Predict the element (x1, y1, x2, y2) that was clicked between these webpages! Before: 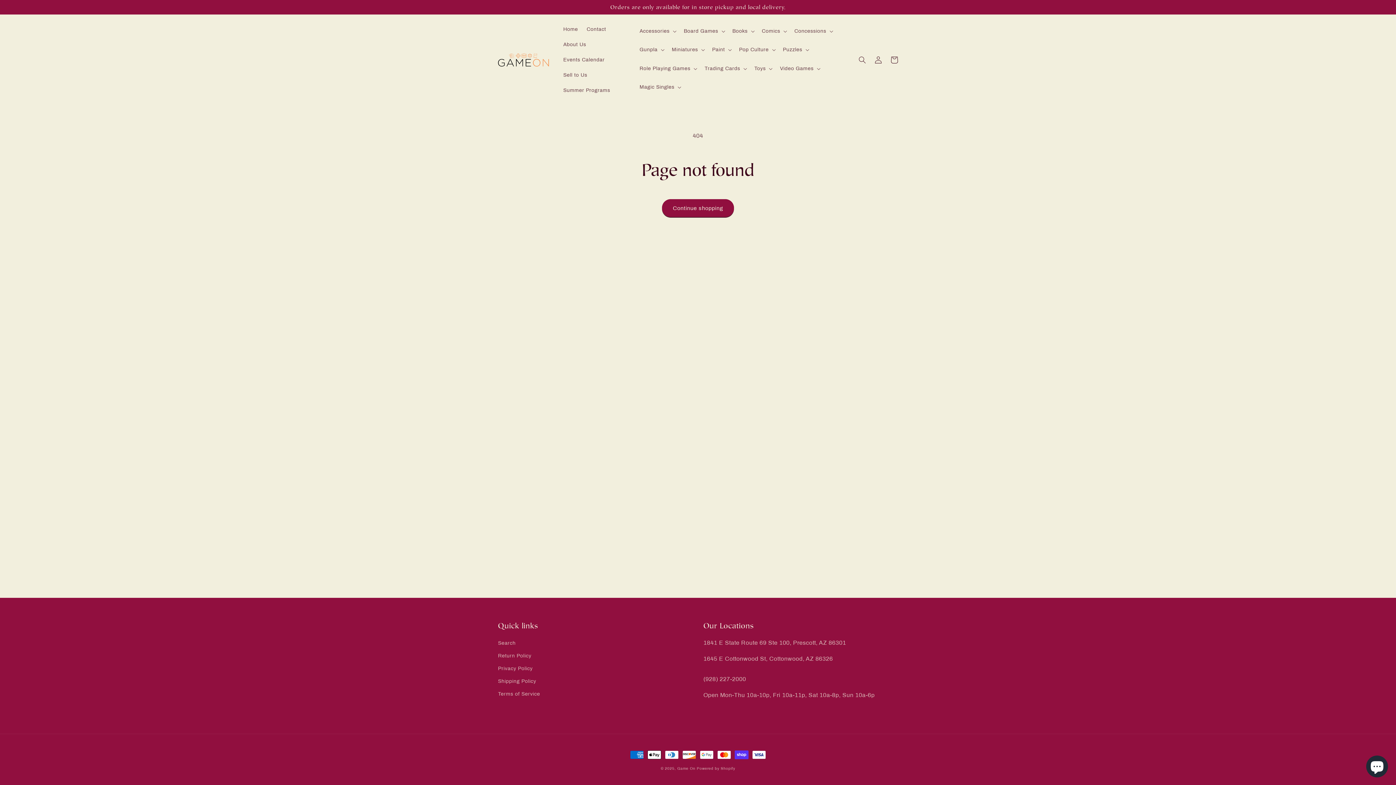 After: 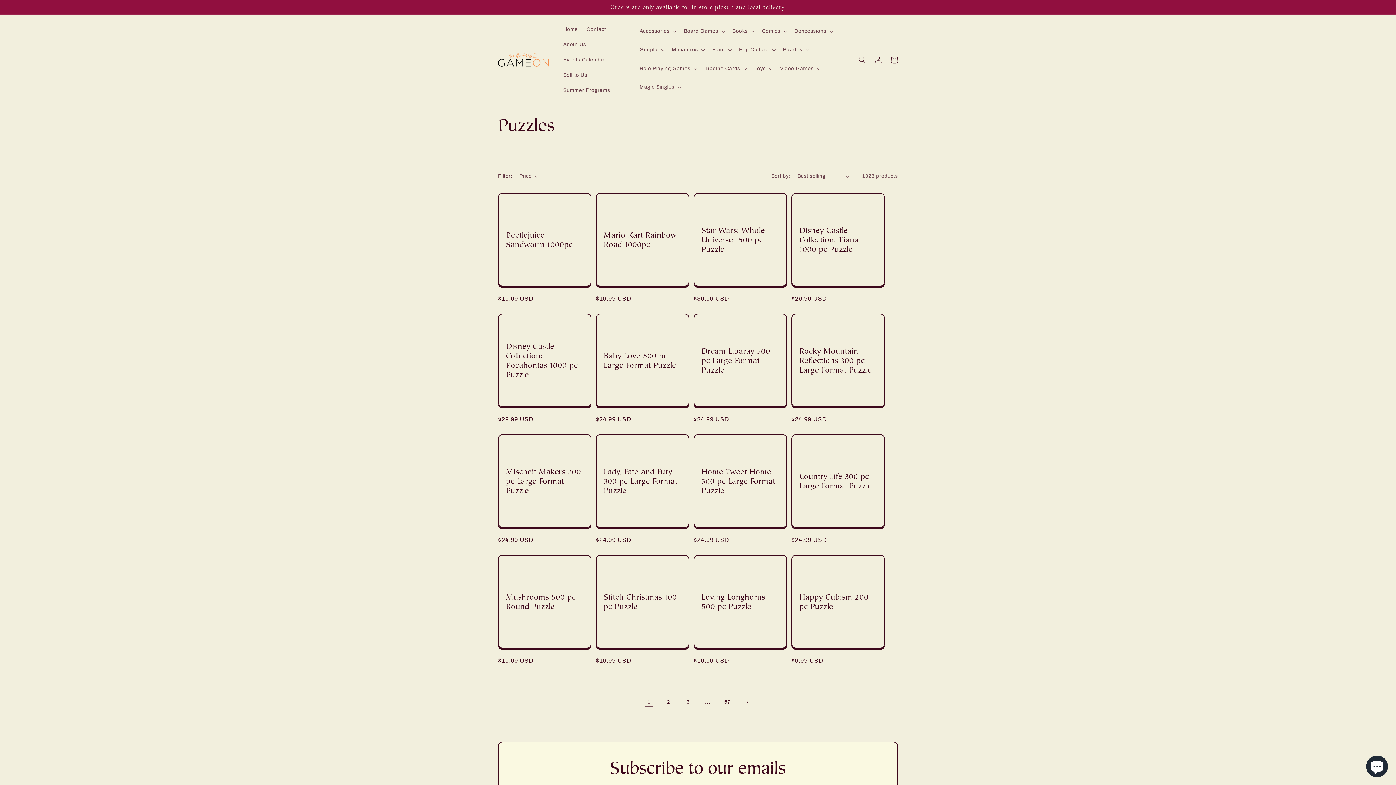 Action: label: Puzzles bbox: (778, 42, 812, 57)